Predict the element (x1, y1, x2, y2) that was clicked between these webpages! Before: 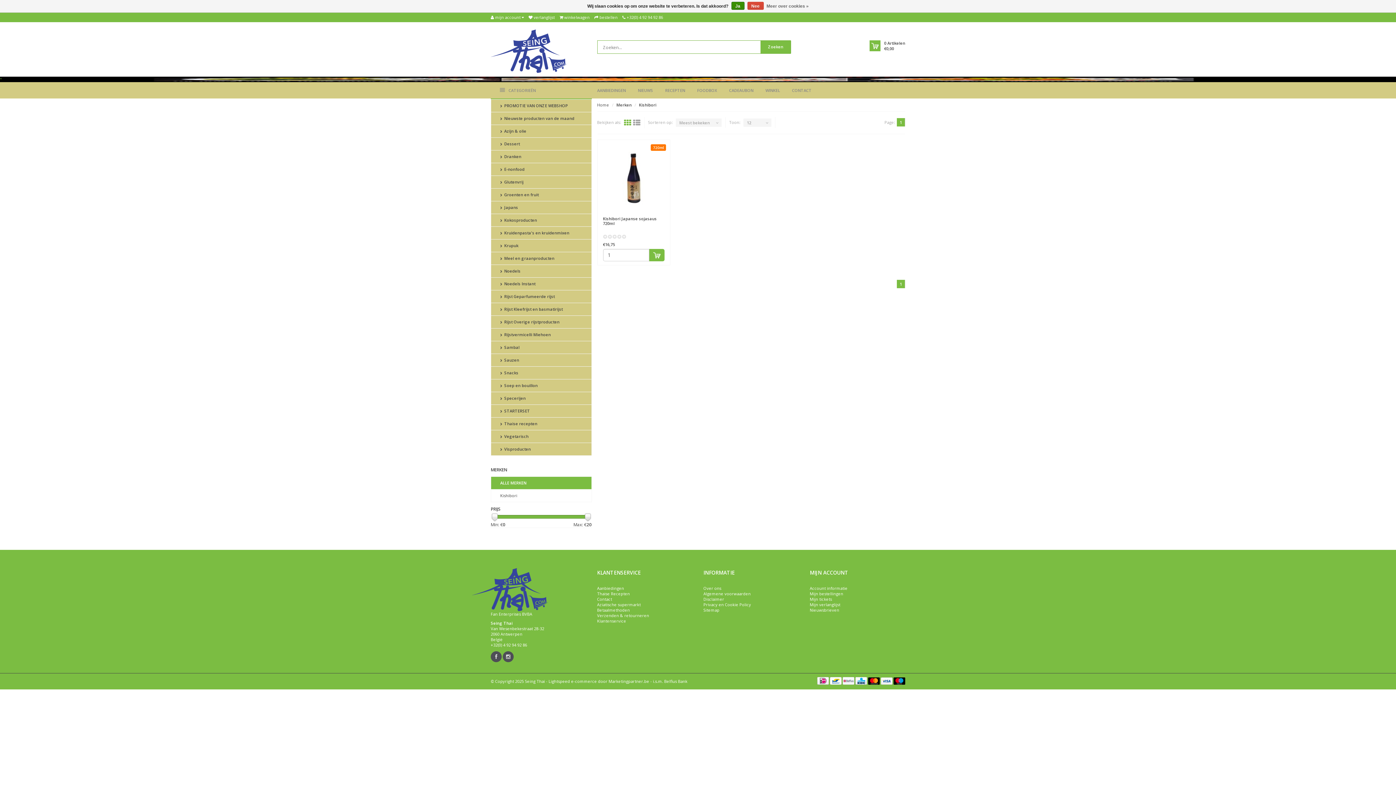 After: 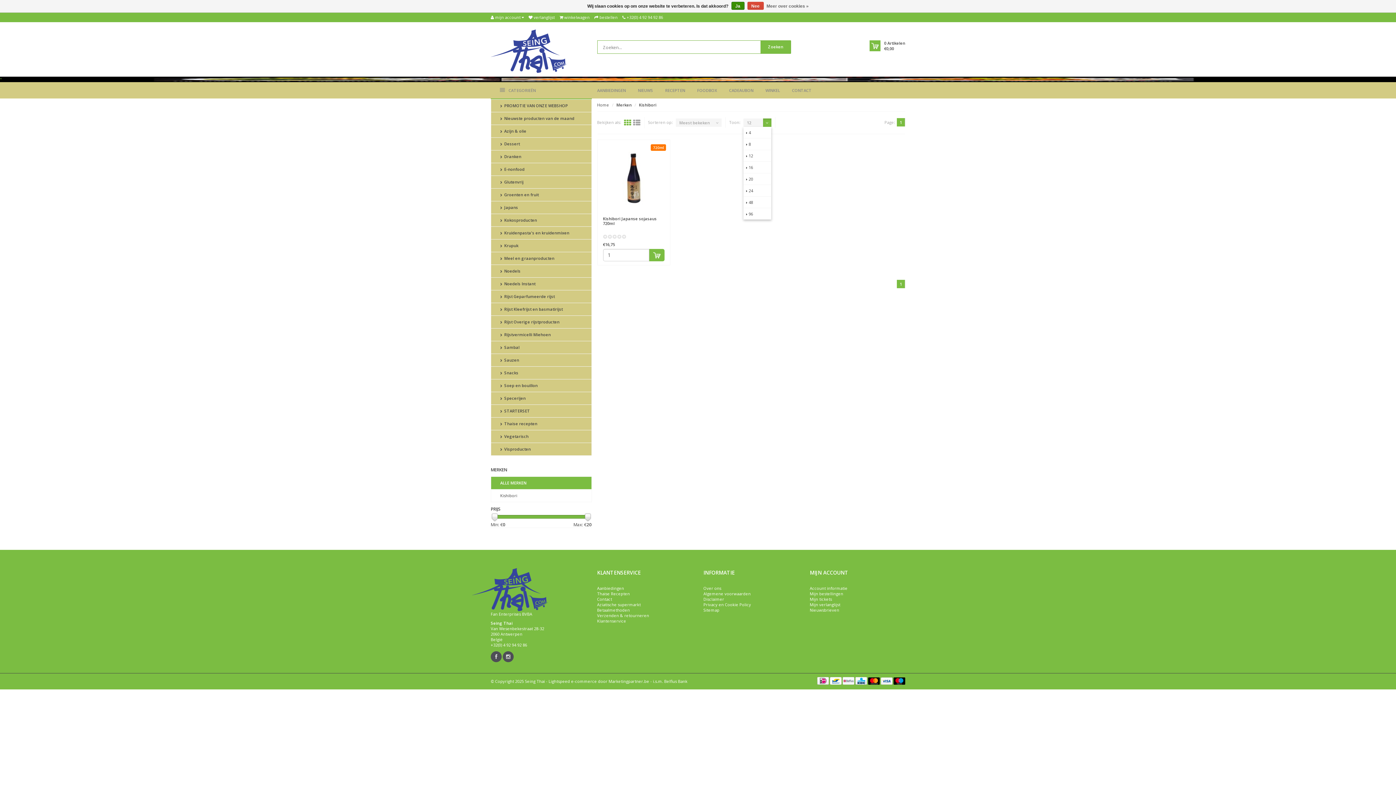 Action: bbox: (763, 118, 771, 126)